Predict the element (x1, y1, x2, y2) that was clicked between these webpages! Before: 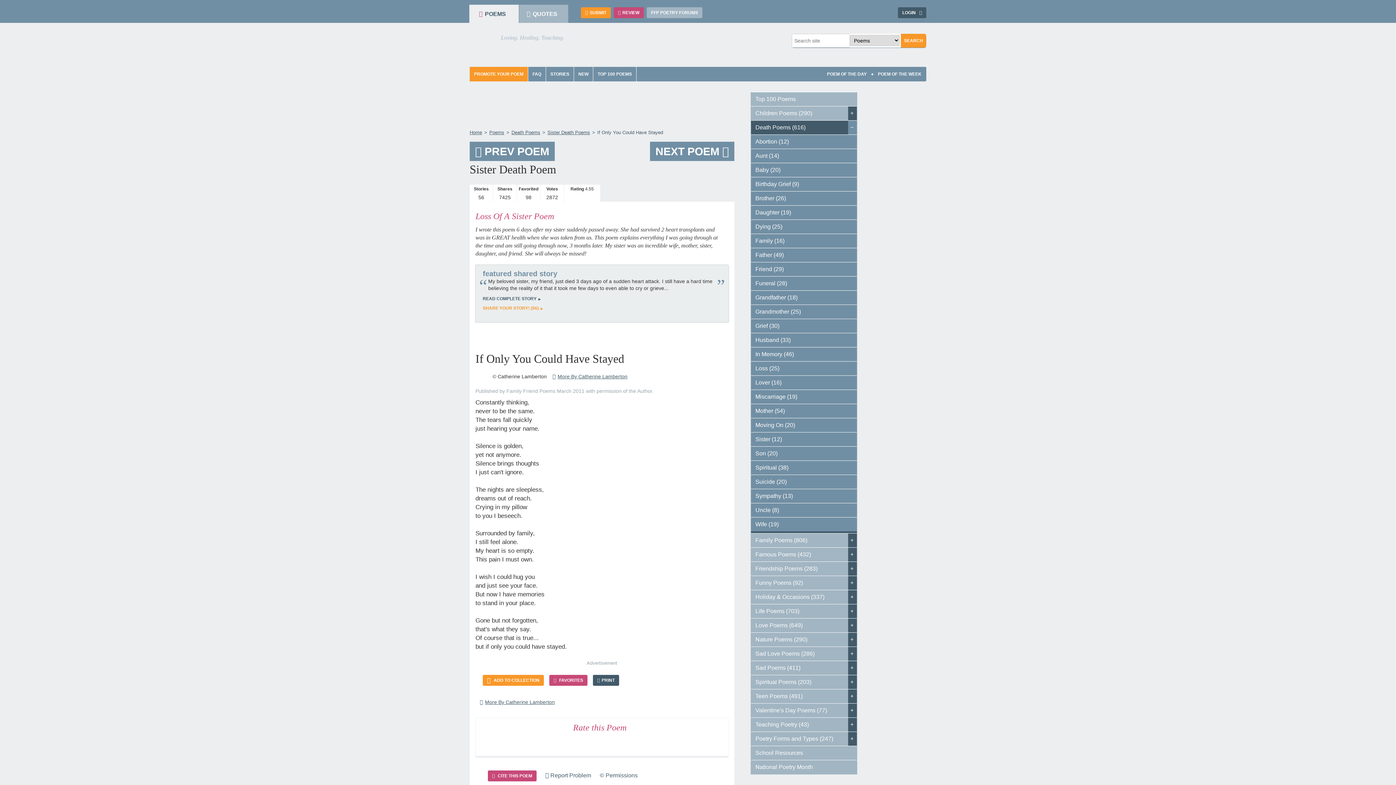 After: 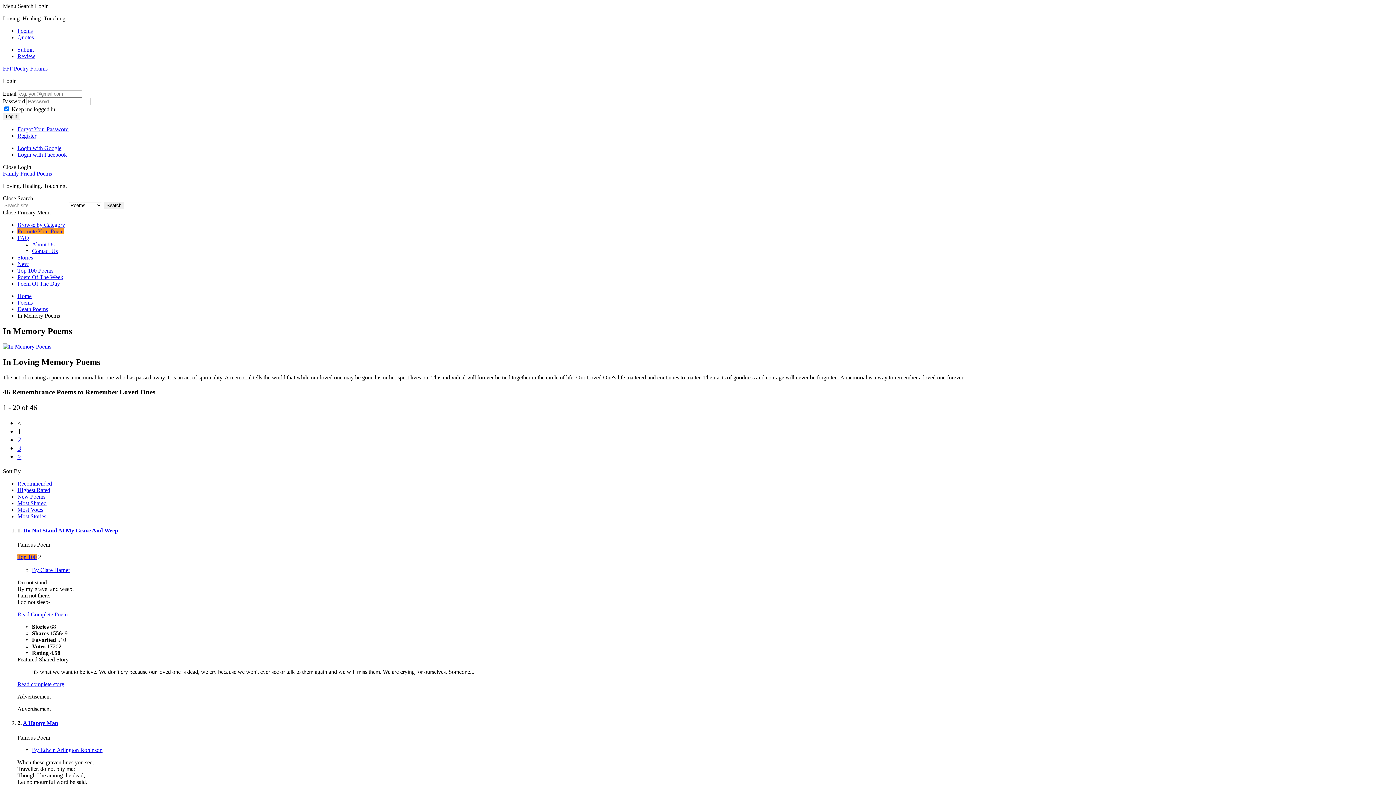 Action: bbox: (751, 347, 857, 361) label: In Memory (46)